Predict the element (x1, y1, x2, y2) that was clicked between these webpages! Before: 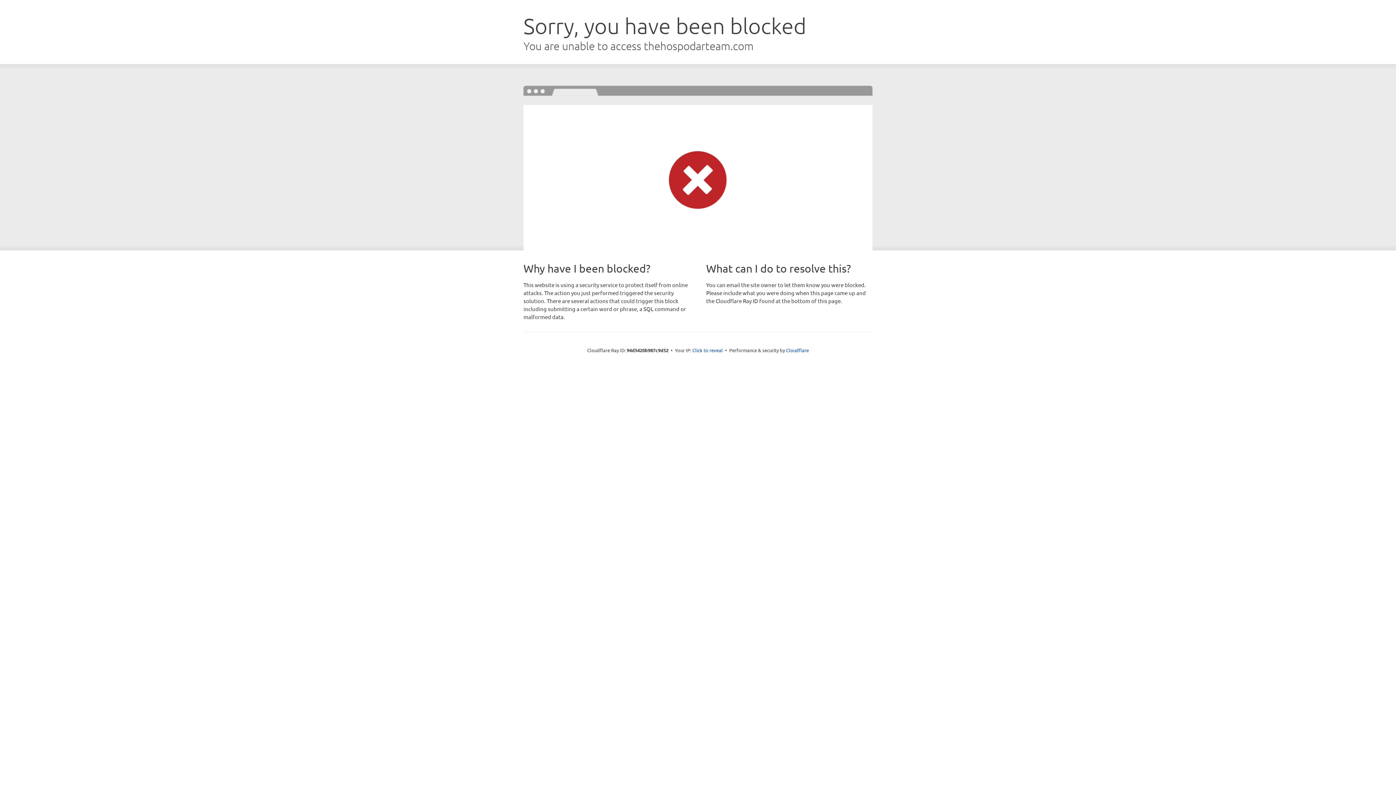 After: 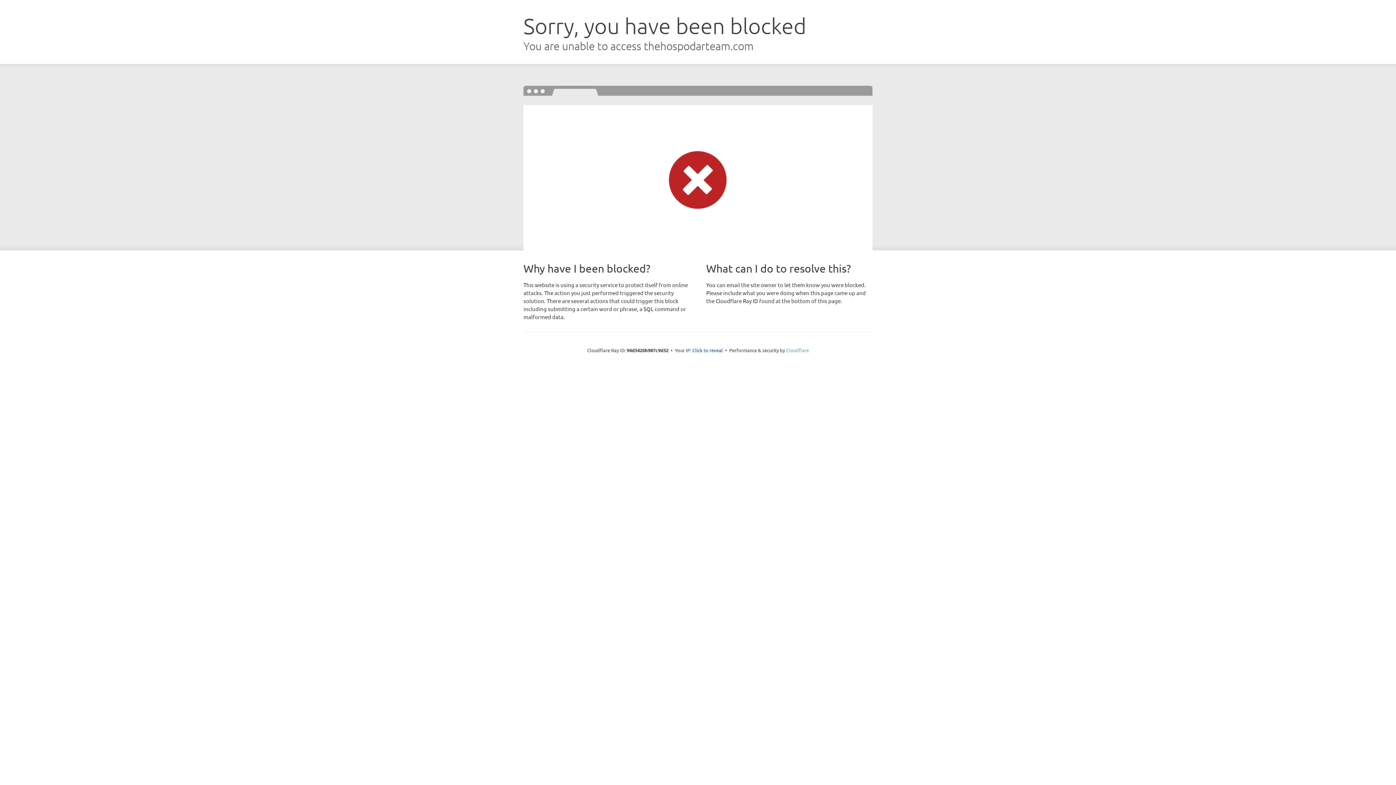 Action: label: Cloudflare bbox: (786, 347, 809, 353)